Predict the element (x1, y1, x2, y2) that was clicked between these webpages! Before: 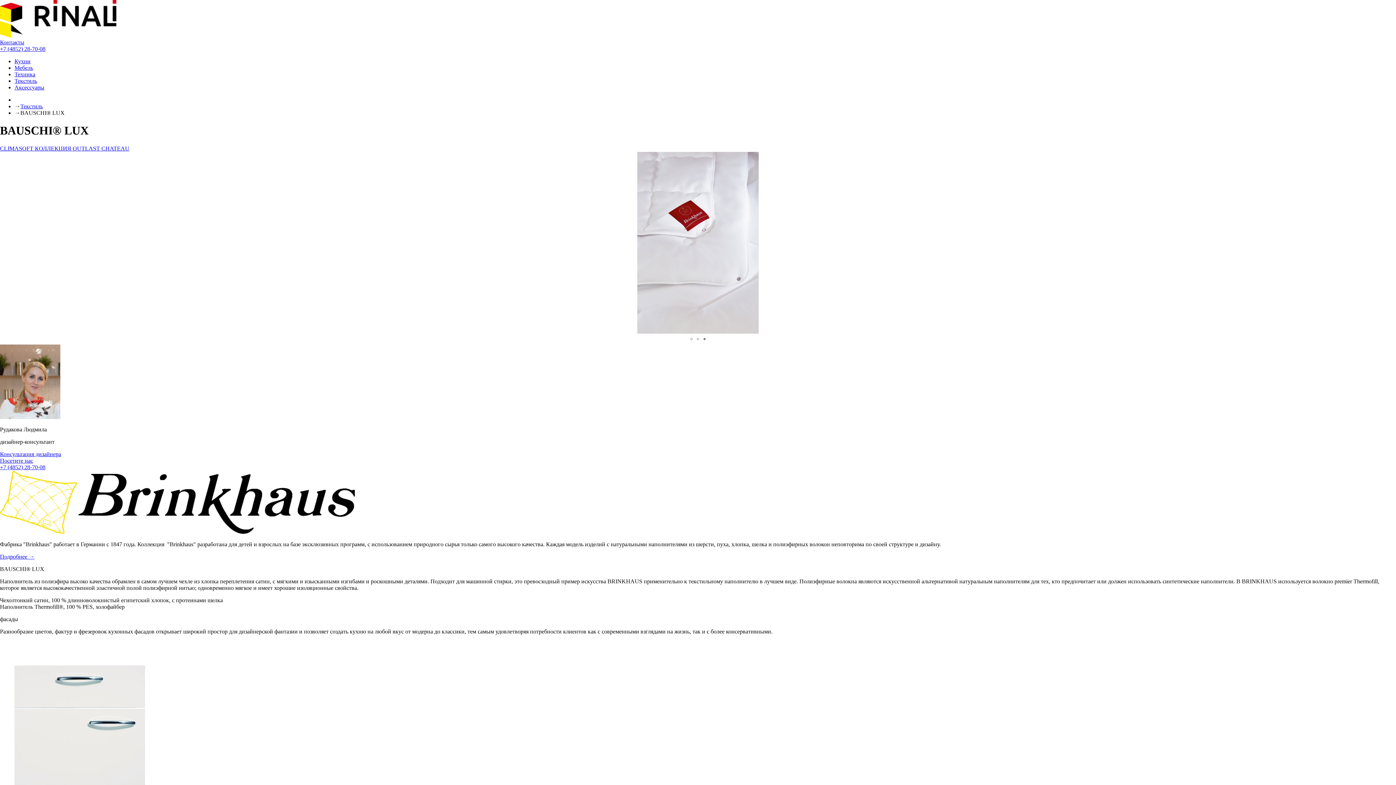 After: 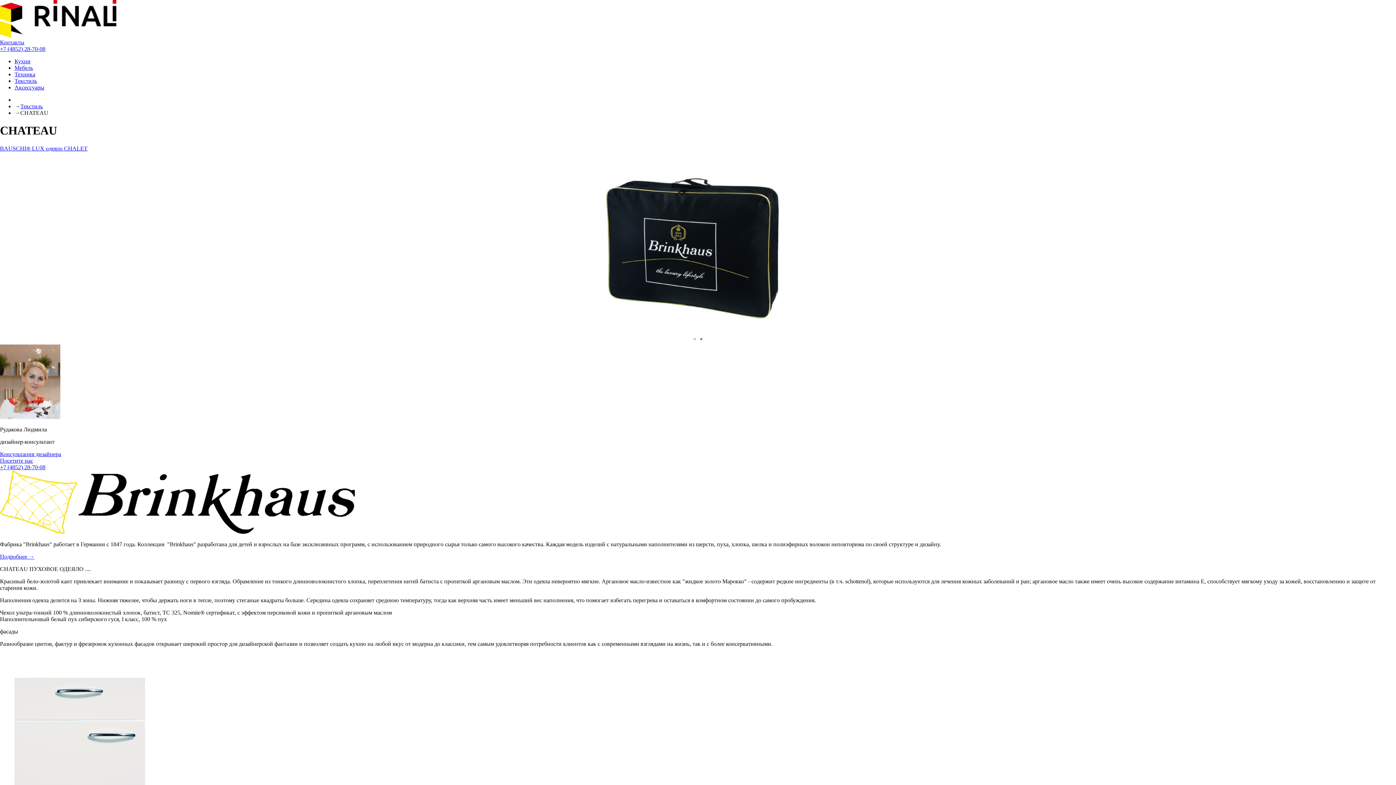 Action: bbox: (101, 145, 129, 151) label: CHATEAU